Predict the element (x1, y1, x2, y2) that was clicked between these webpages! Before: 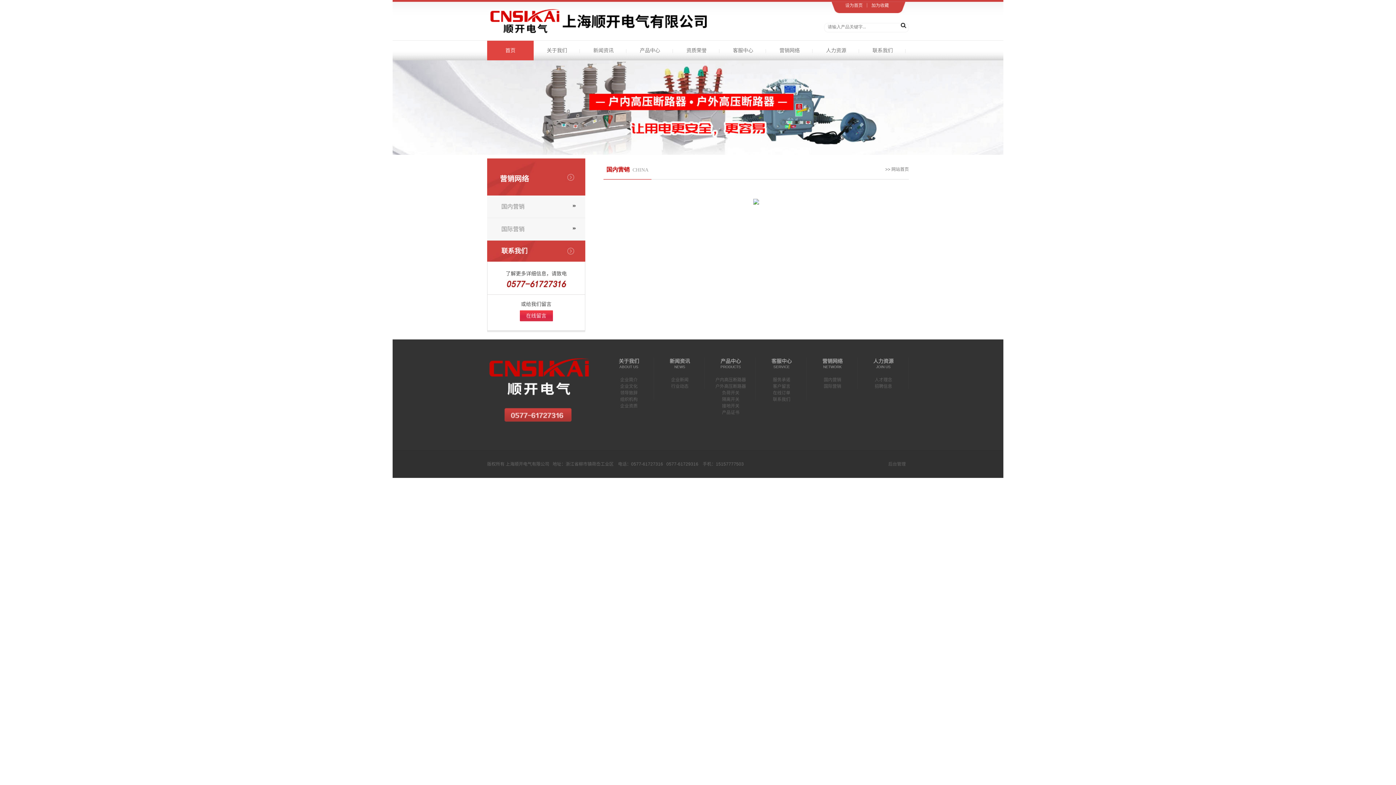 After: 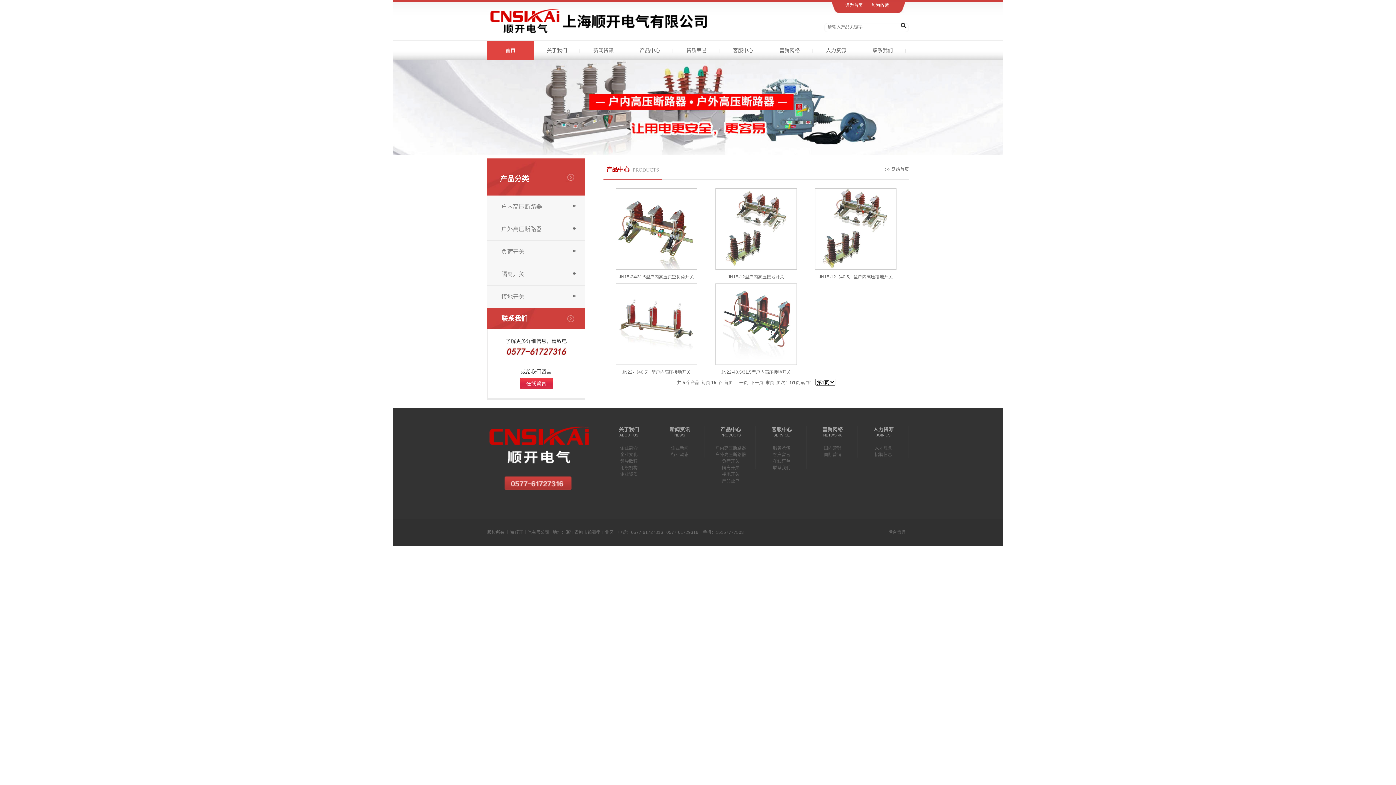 Action: bbox: (705, 402, 756, 409) label: 接地开关